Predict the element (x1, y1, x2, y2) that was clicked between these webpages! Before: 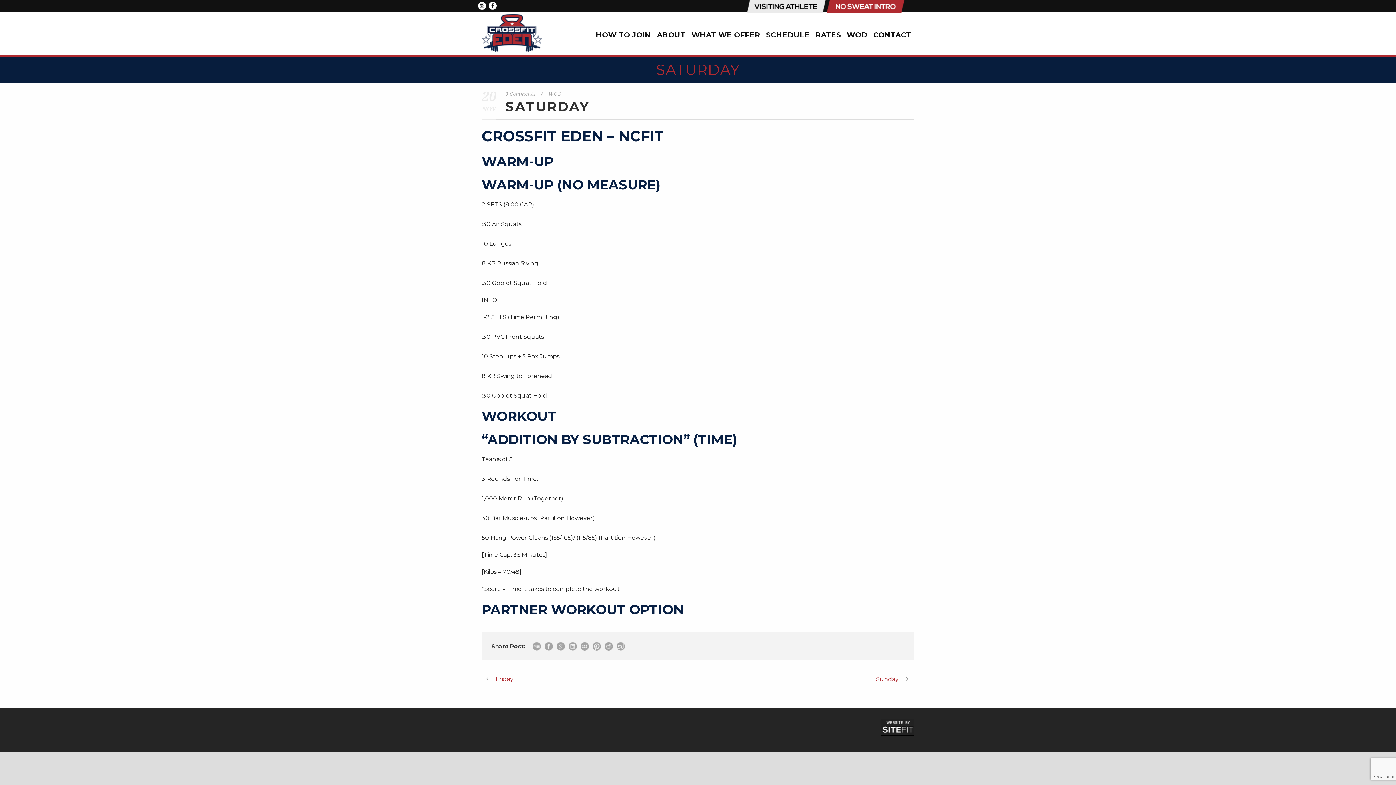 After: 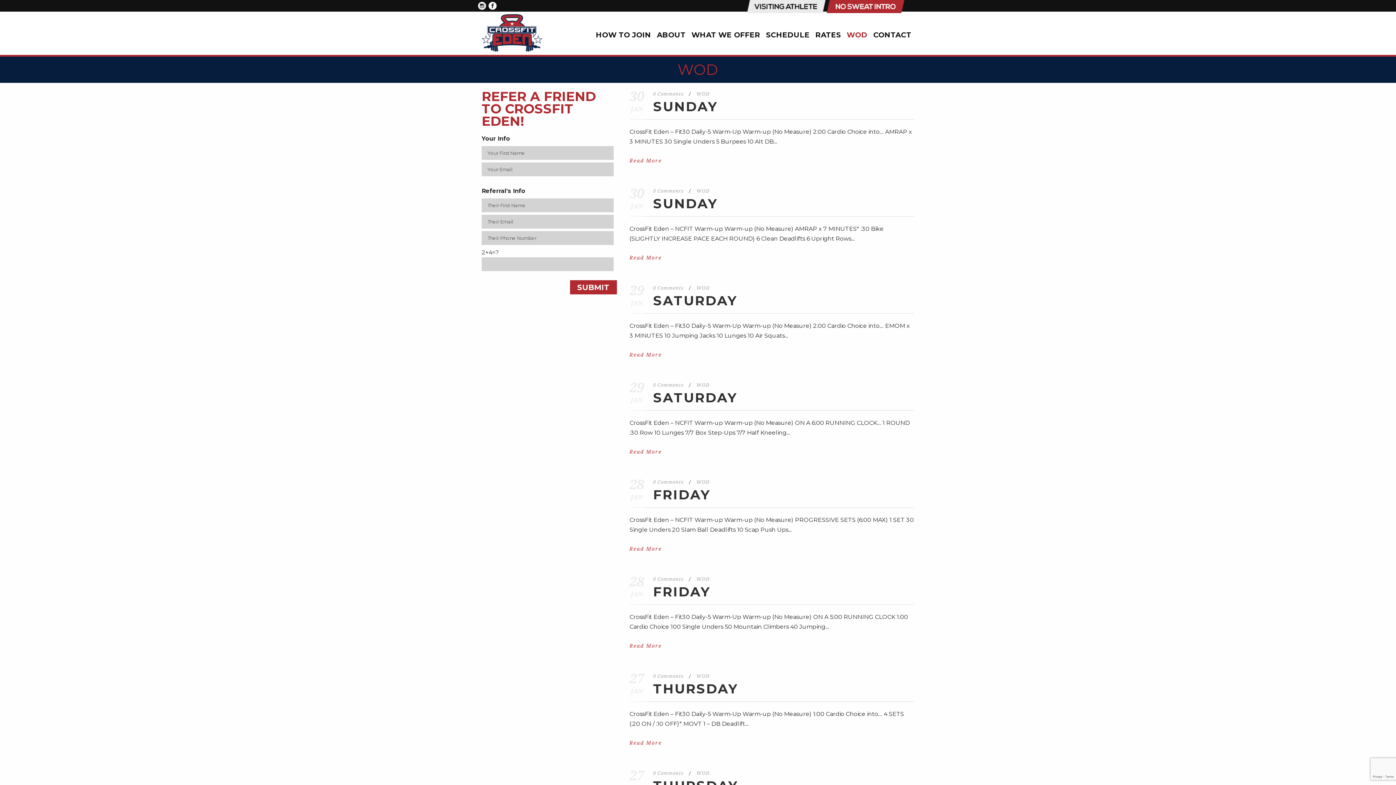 Action: label: WOD bbox: (846, 28, 867, 54)